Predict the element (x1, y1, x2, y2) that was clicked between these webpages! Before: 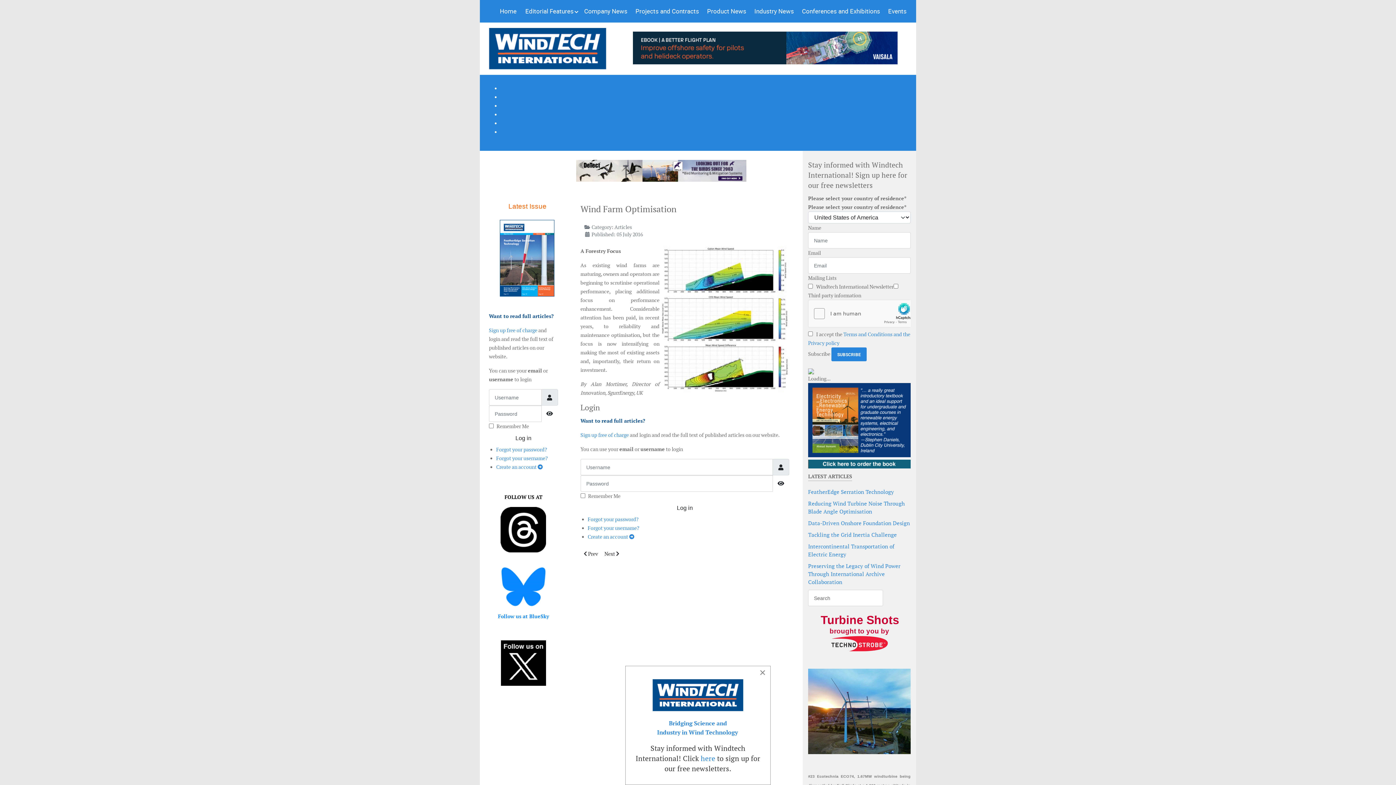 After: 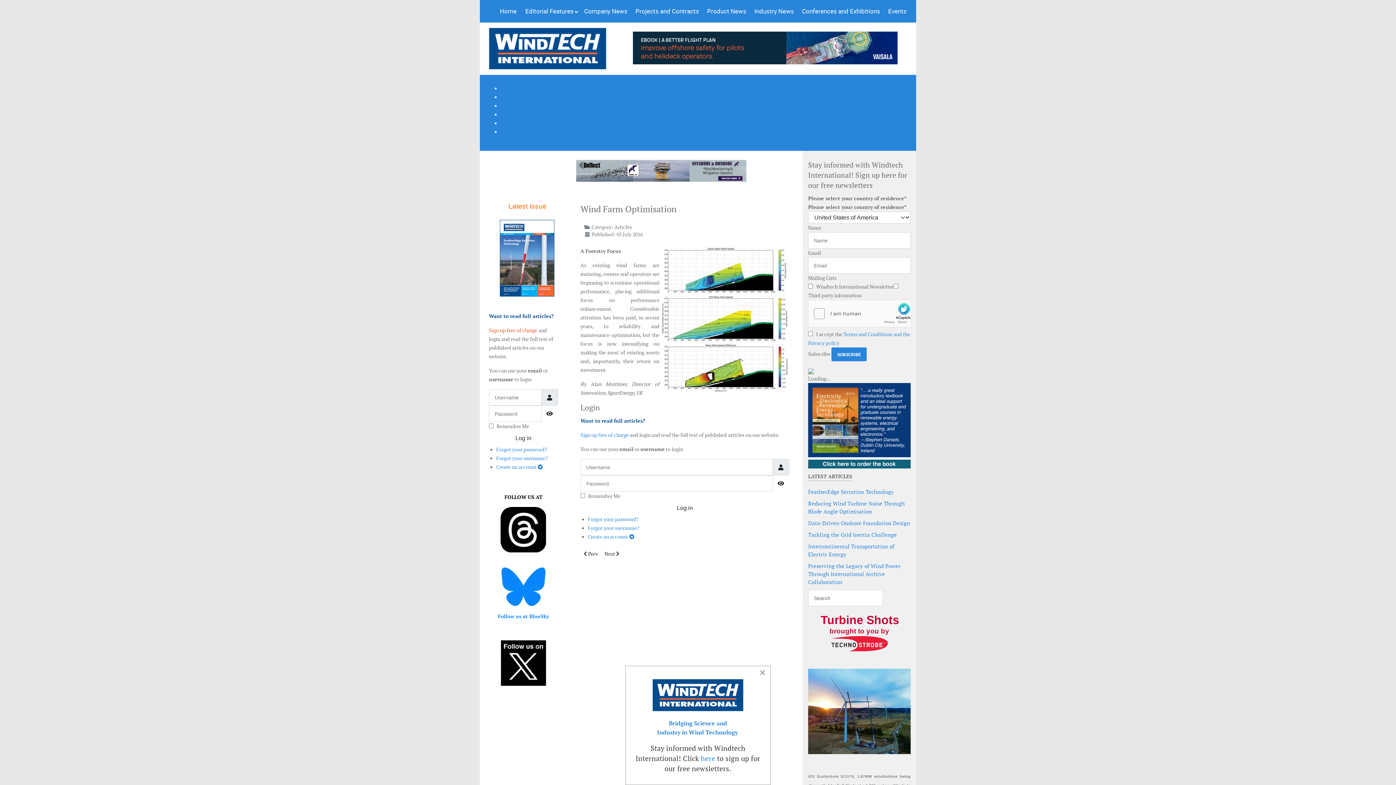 Action: label: Sign up free of charge bbox: (489, 327, 537, 333)